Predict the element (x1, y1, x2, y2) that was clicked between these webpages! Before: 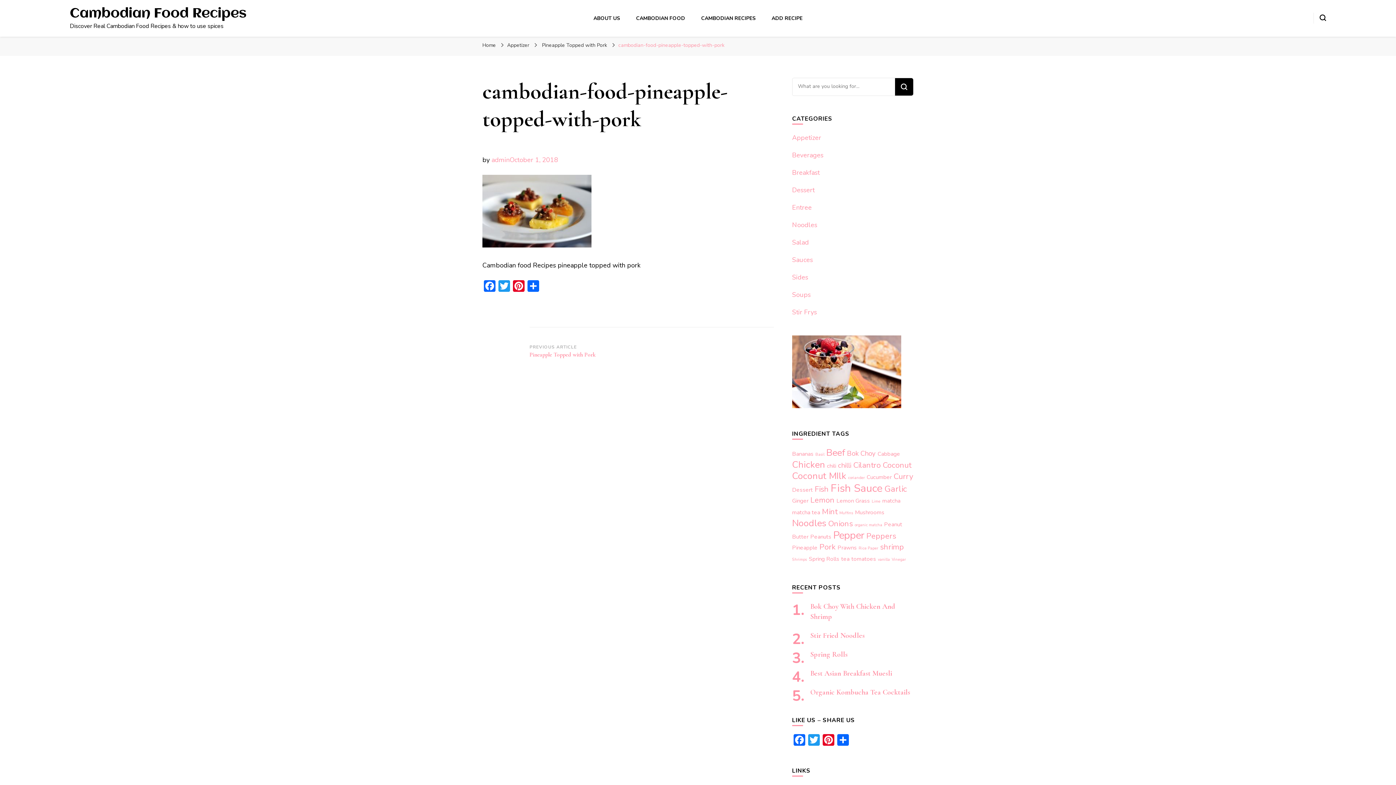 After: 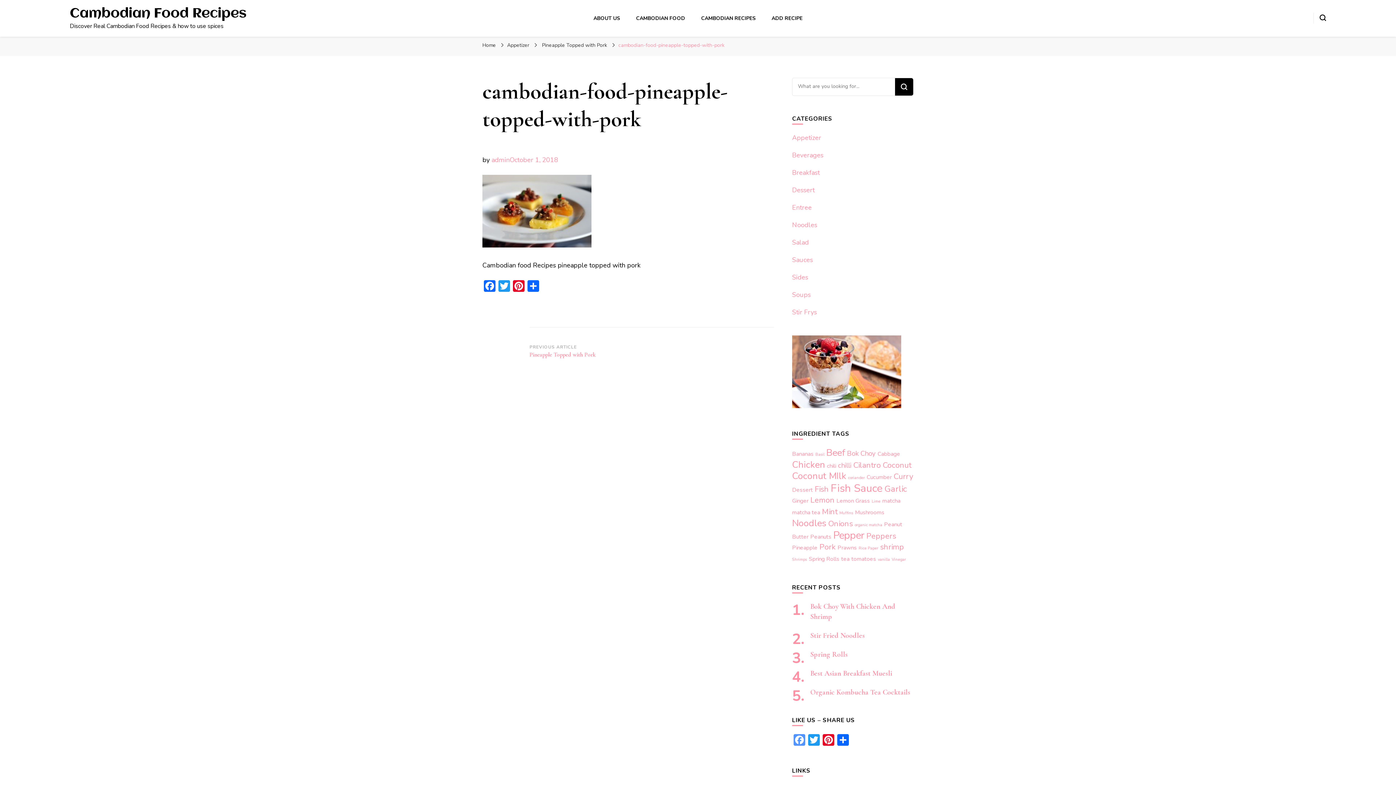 Action: bbox: (792, 734, 806, 748) label: Facebook